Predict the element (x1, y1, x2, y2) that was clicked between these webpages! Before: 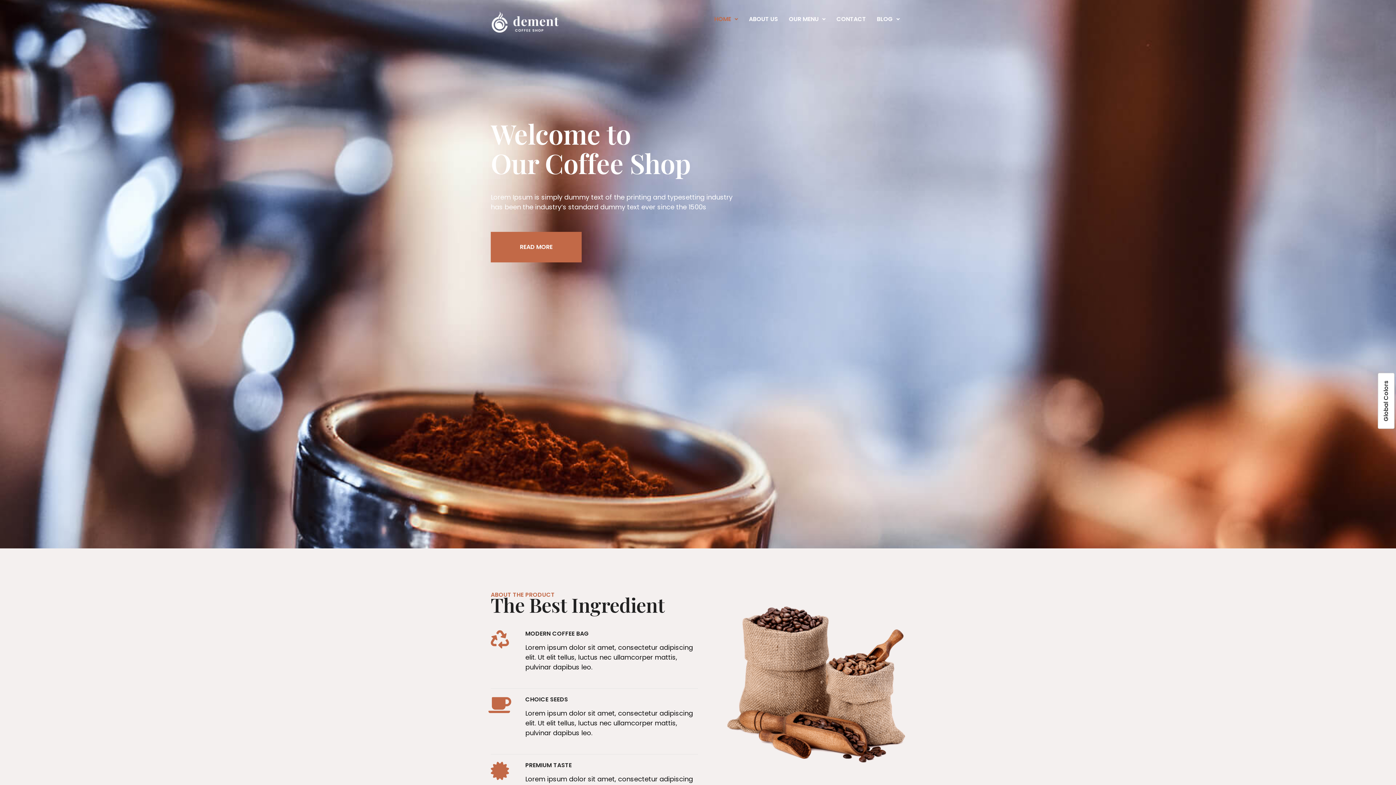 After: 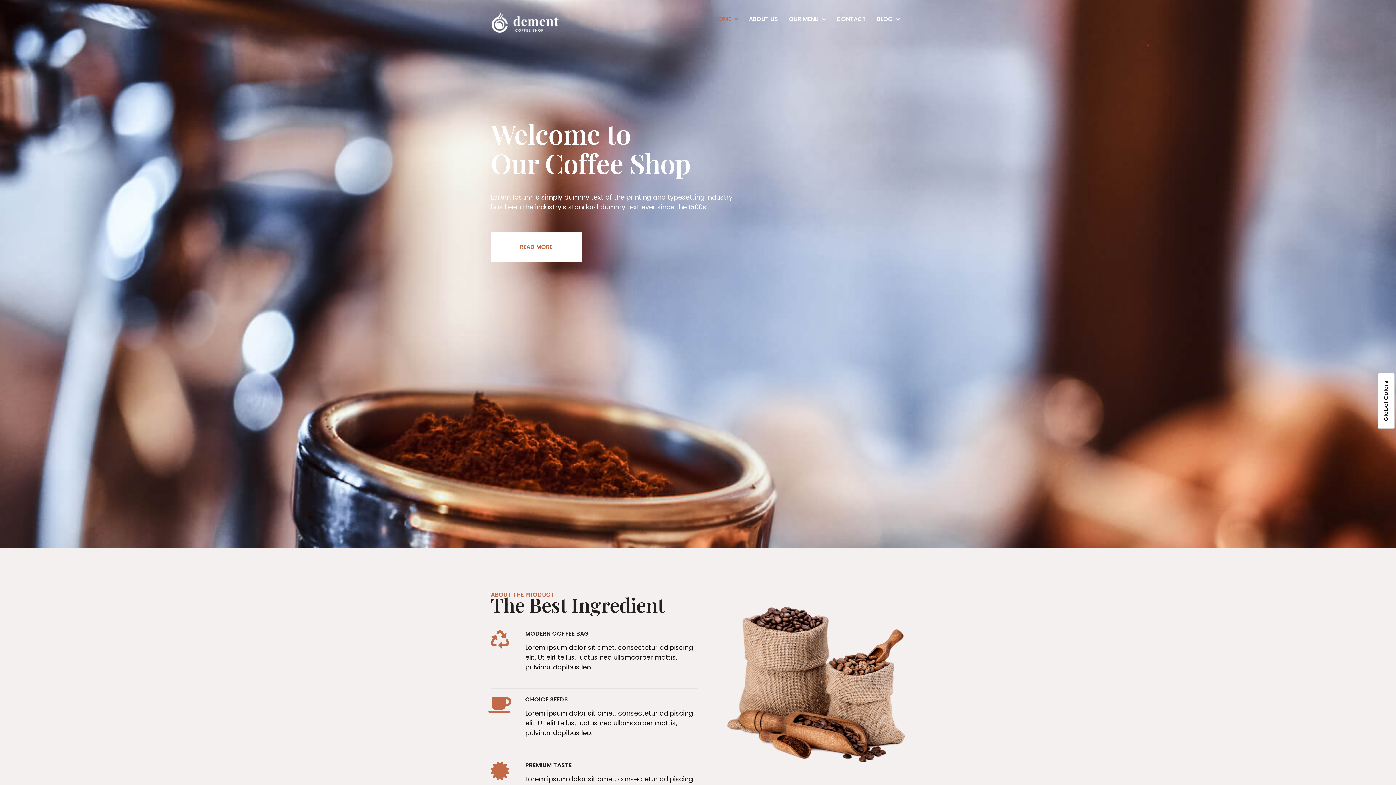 Action: label: READ MORE bbox: (490, 232, 581, 262)